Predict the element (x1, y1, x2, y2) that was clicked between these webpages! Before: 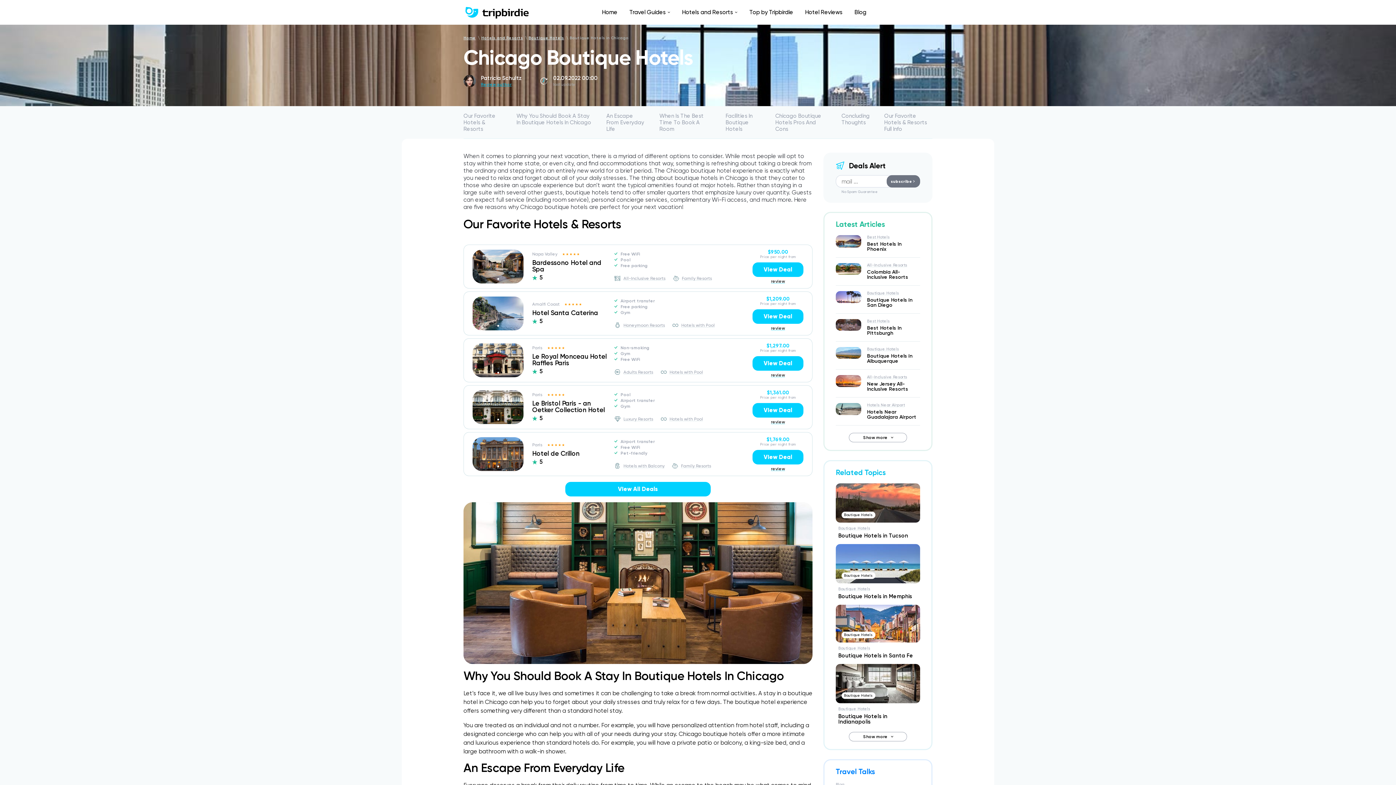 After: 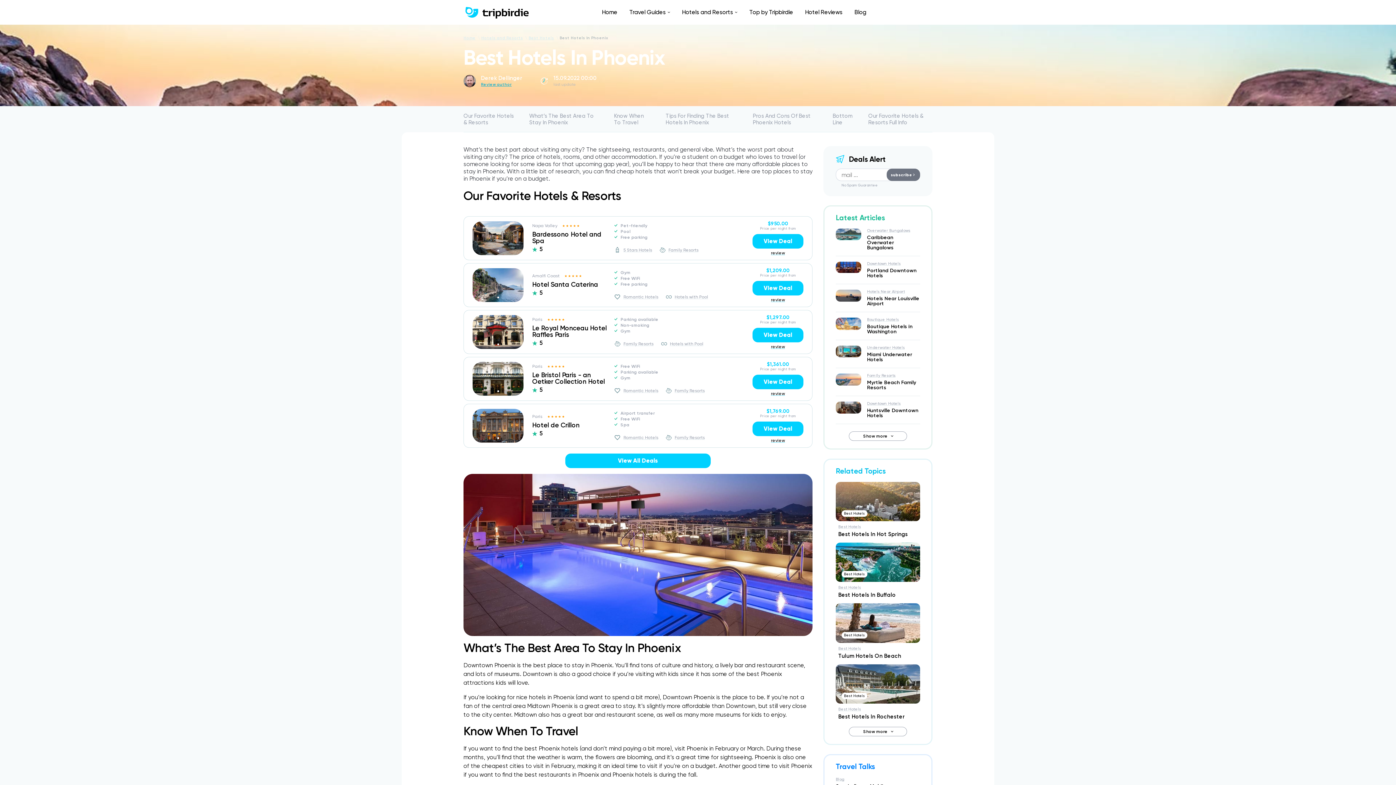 Action: bbox: (836, 237, 861, 244)